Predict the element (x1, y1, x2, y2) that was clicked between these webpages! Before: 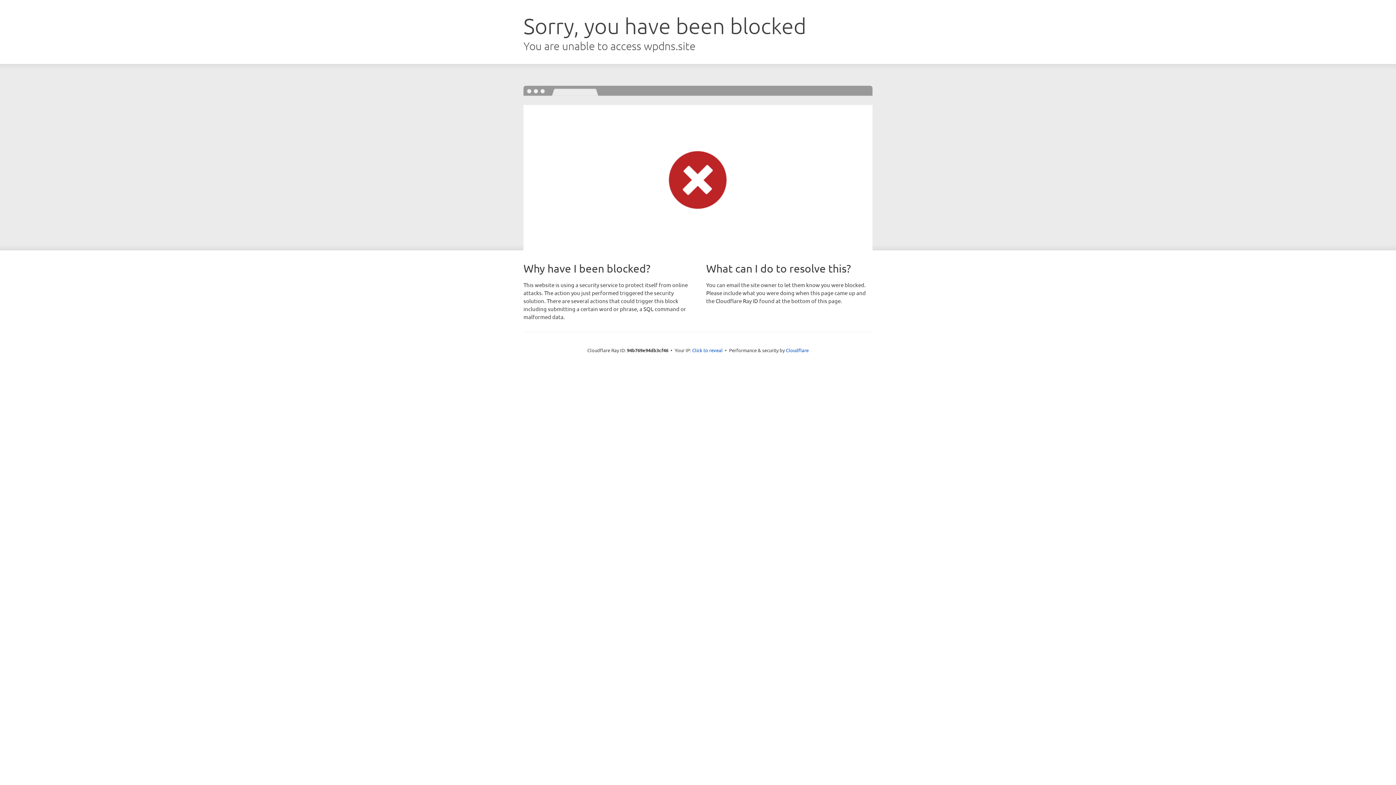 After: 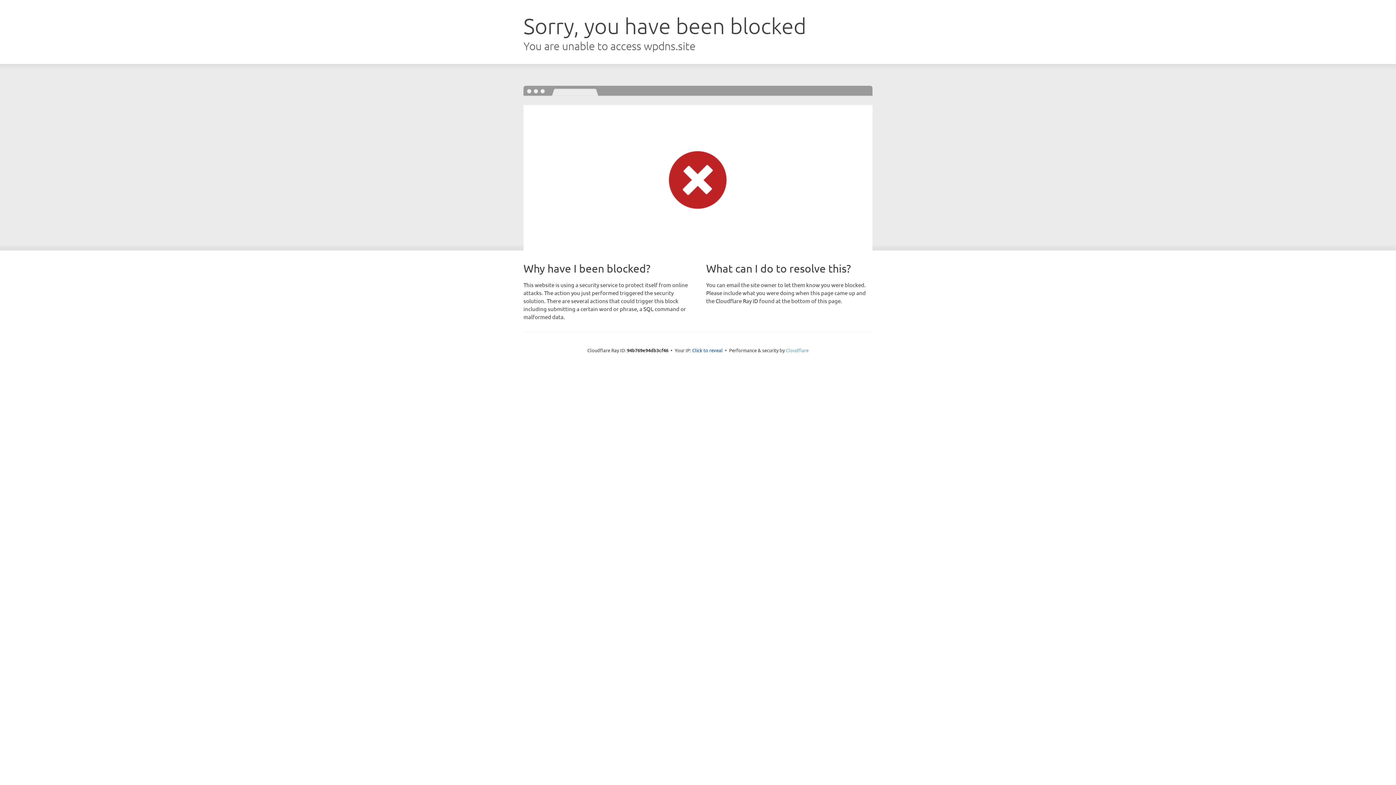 Action: label: Cloudflare bbox: (786, 347, 808, 353)